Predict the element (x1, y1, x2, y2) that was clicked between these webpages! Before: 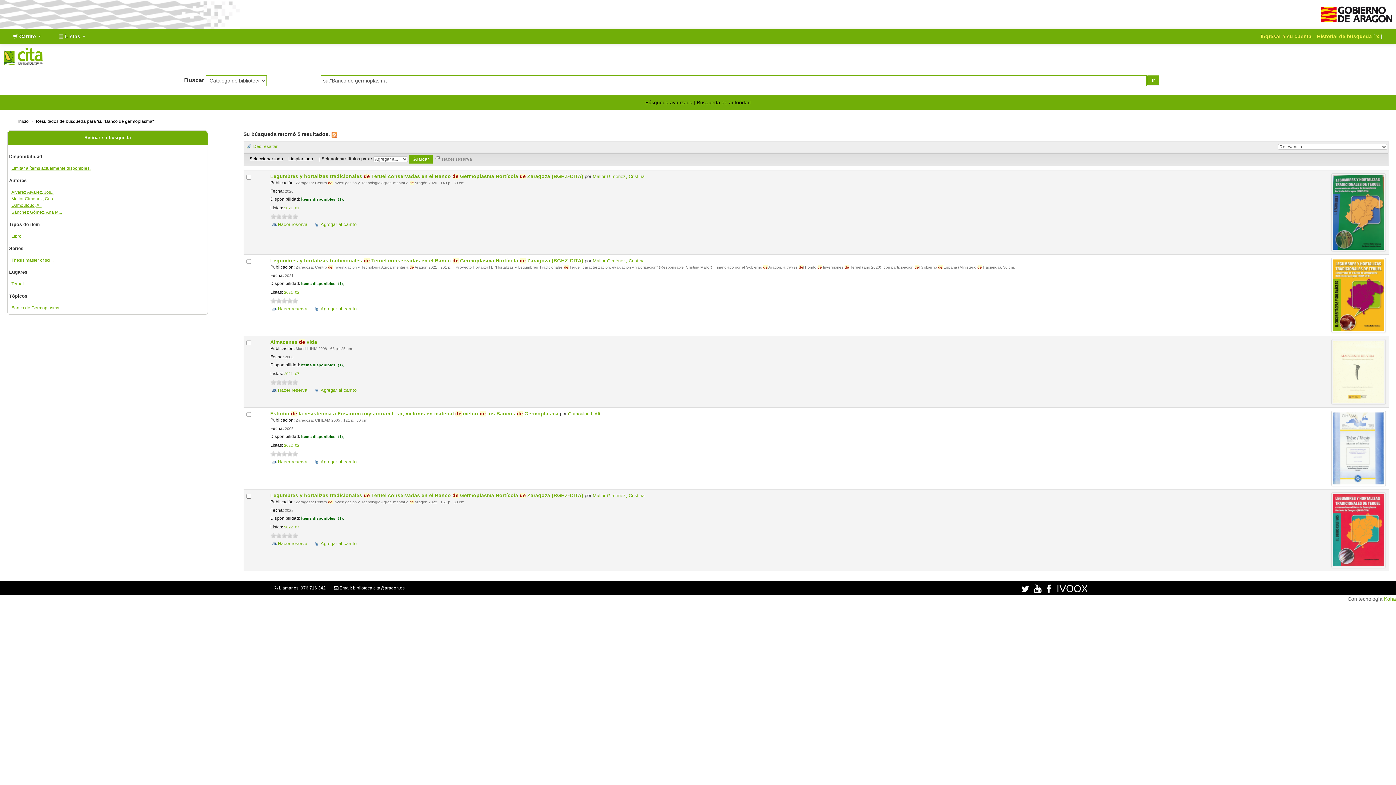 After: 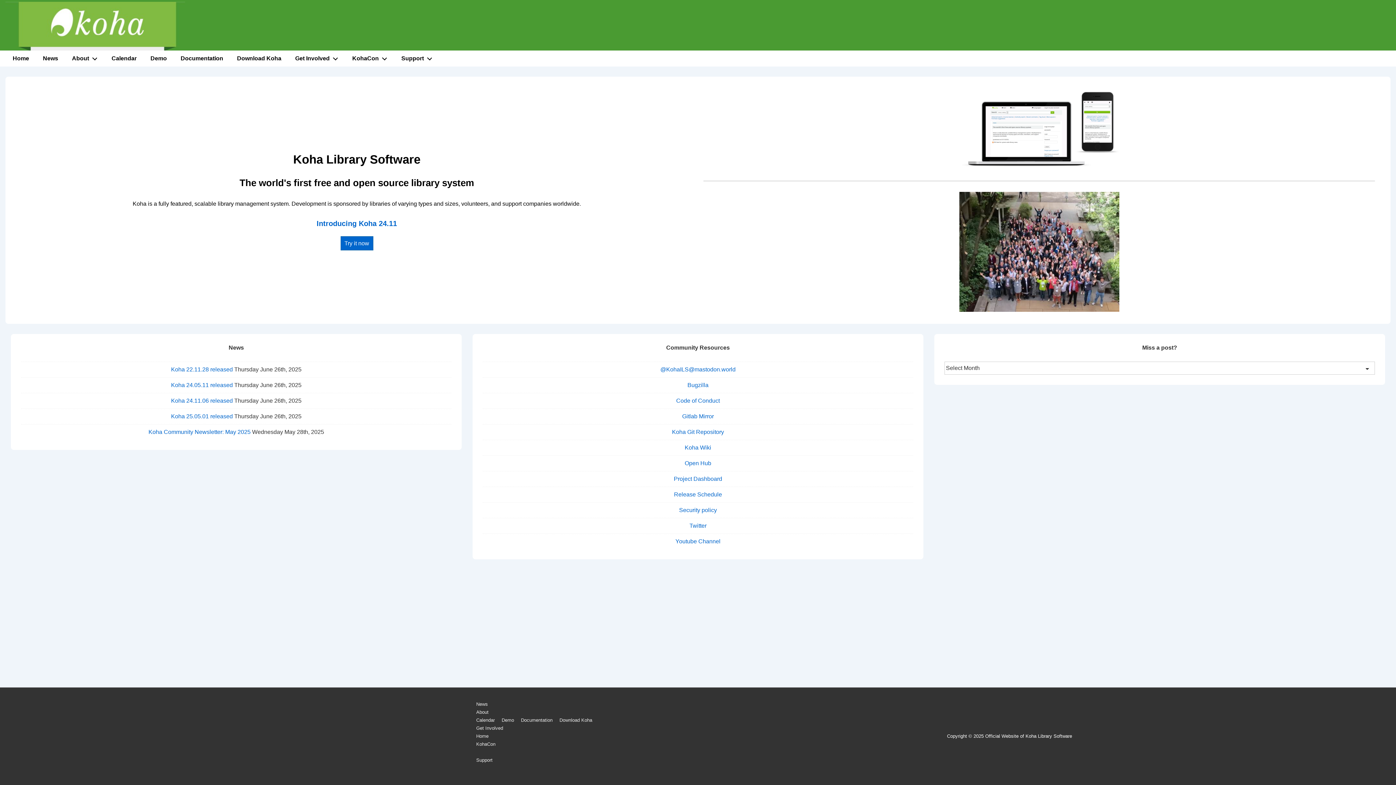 Action: label: Koha bbox: (1384, 596, 1396, 602)